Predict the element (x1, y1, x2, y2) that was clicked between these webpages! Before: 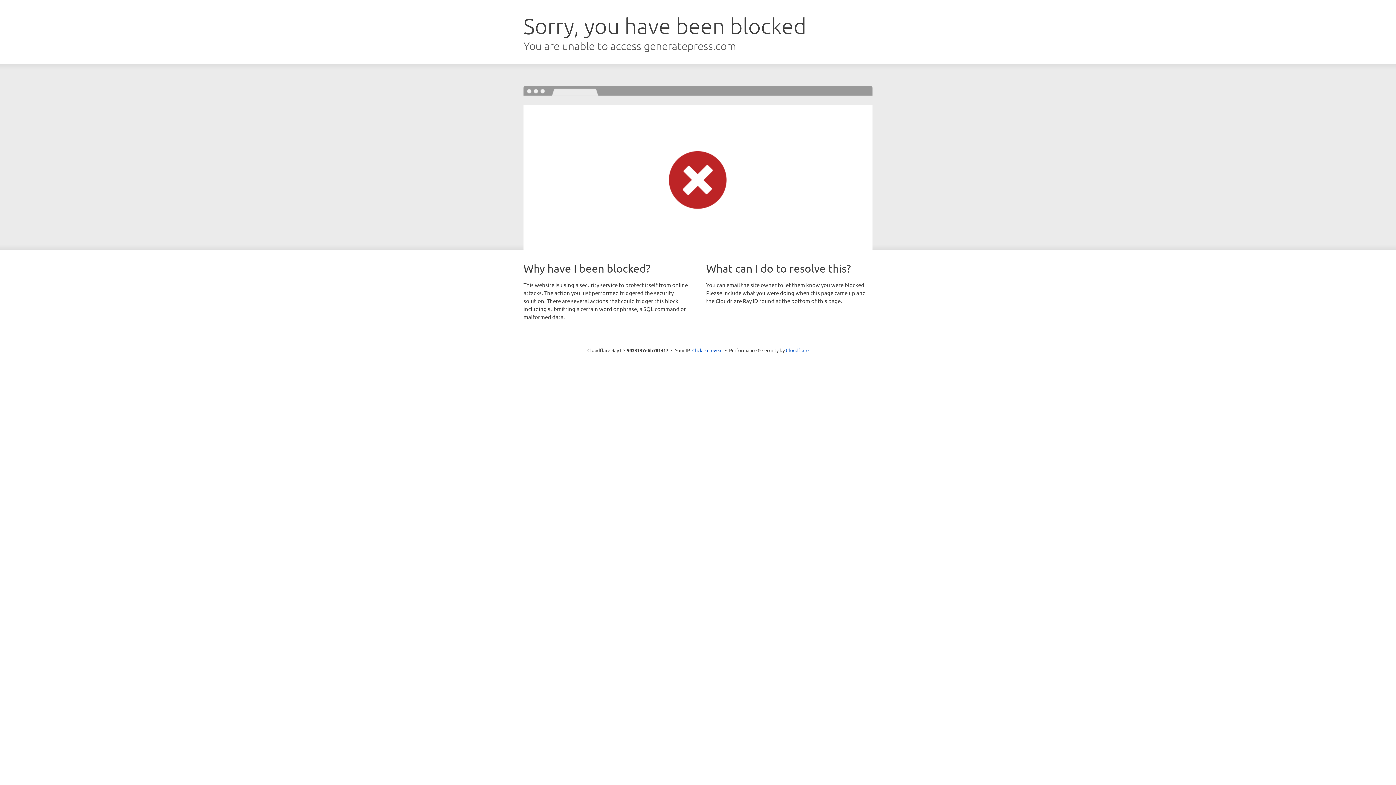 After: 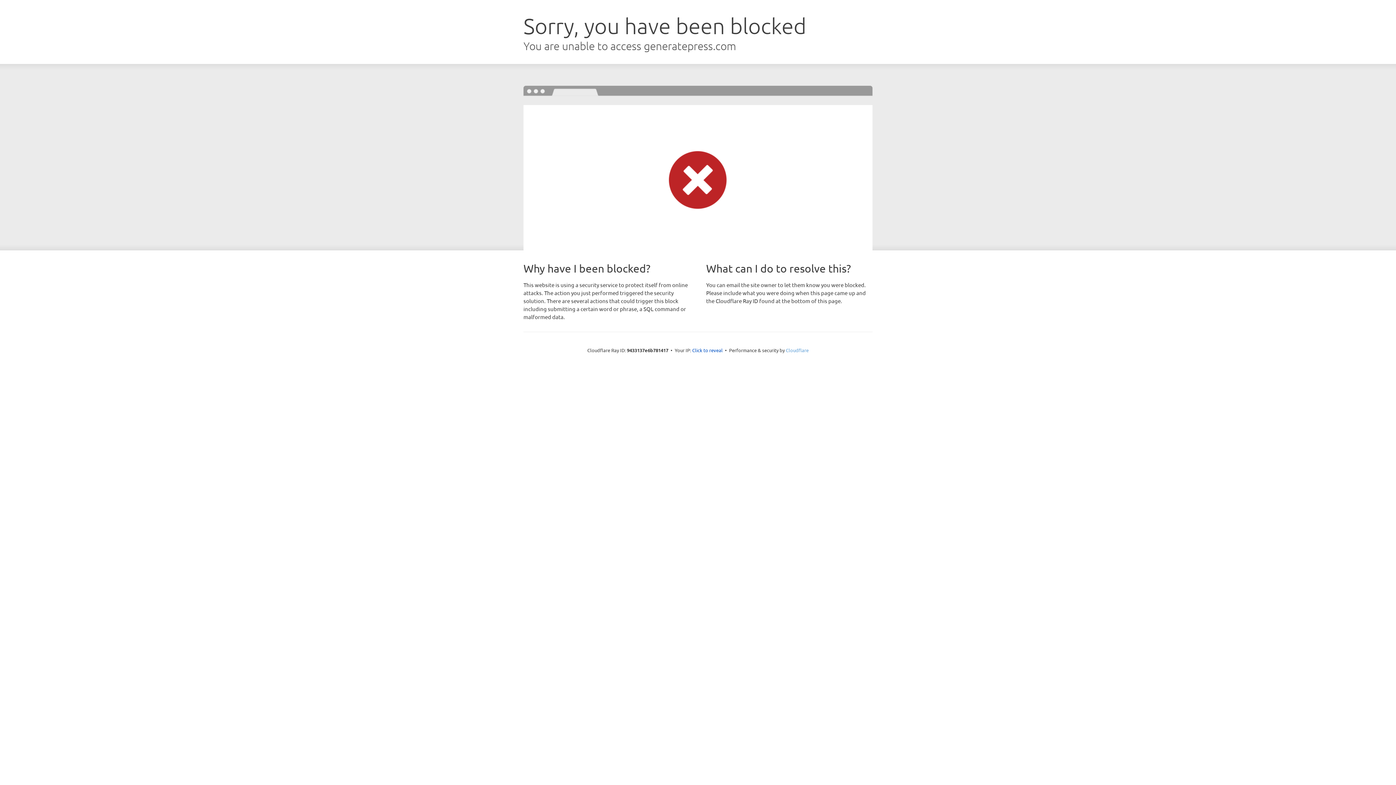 Action: bbox: (786, 347, 808, 353) label: Cloudflare